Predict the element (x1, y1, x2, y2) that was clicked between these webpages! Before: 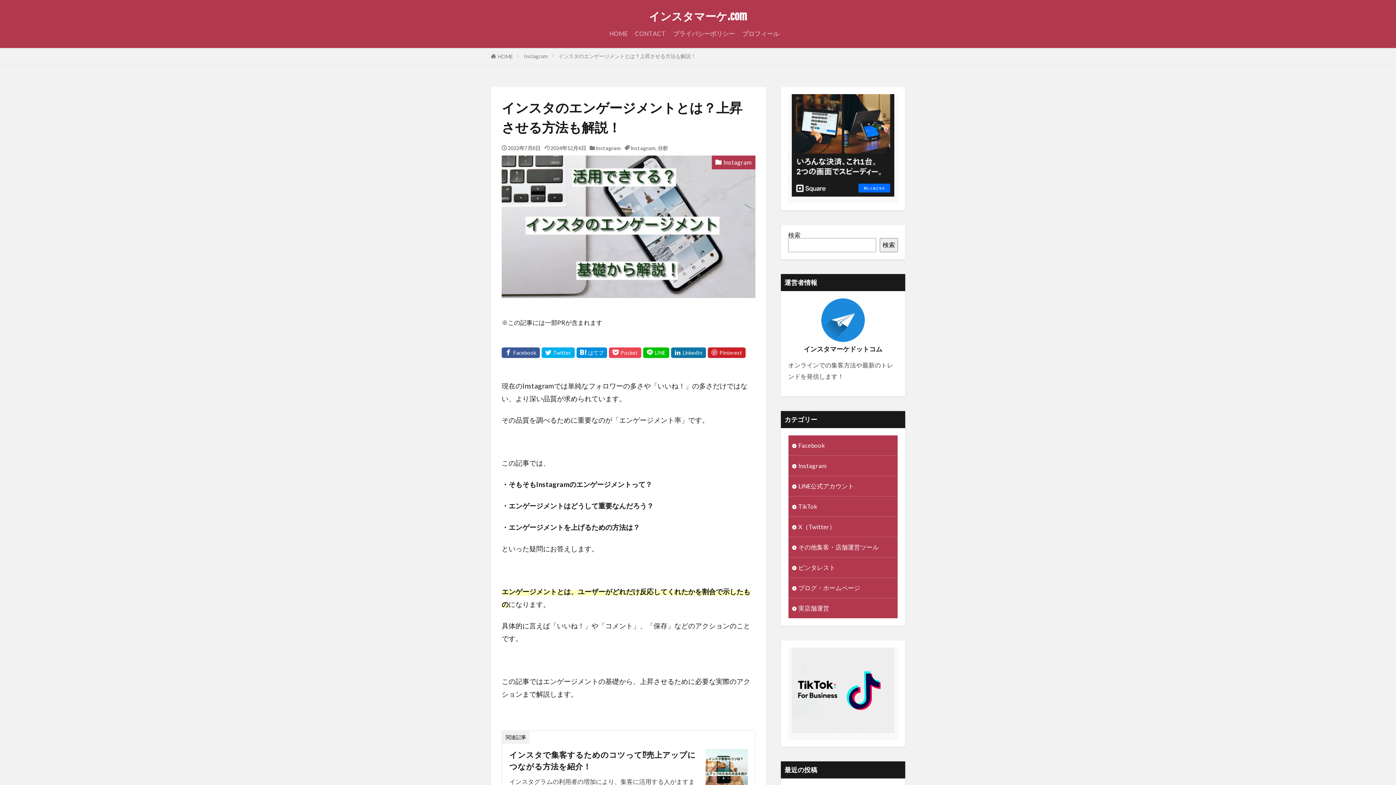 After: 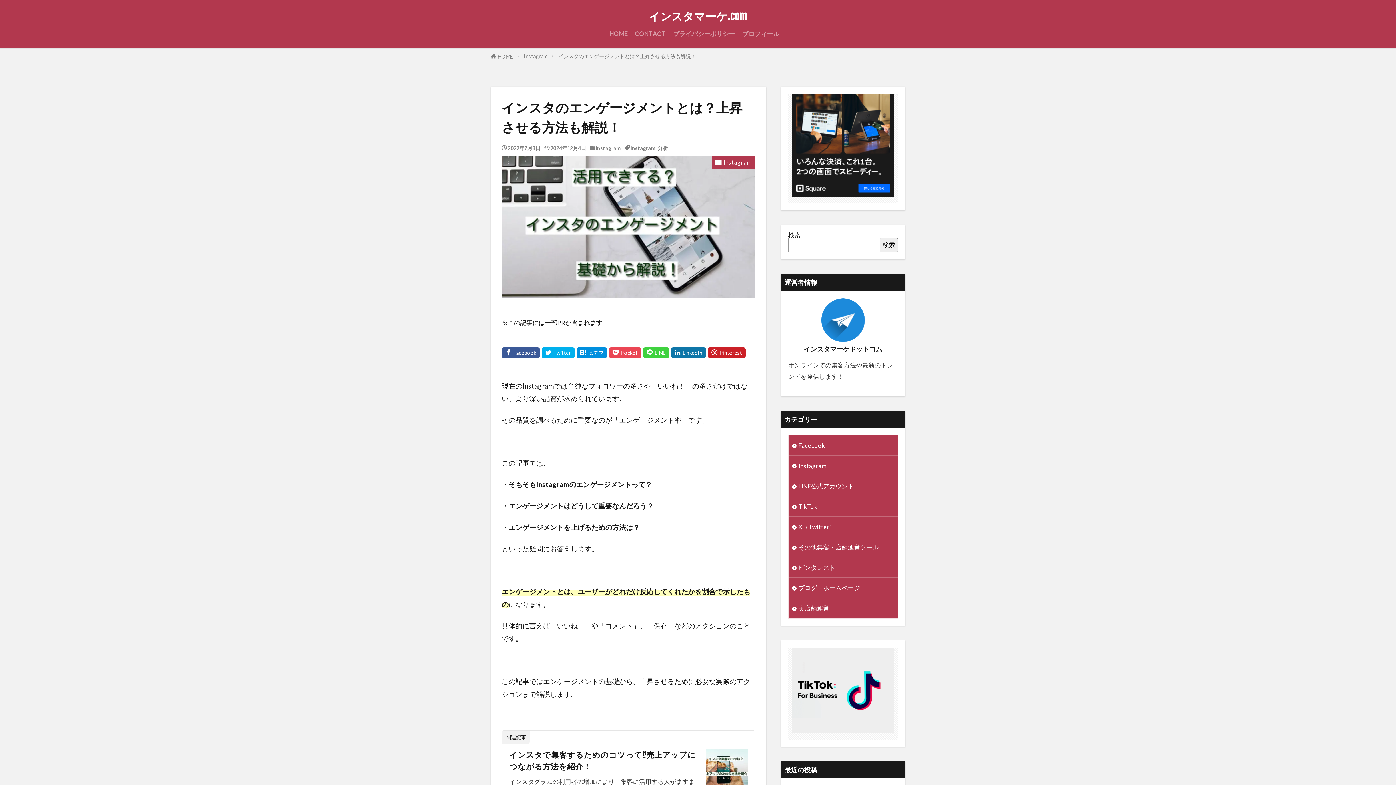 Action: bbox: (643, 347, 669, 358)